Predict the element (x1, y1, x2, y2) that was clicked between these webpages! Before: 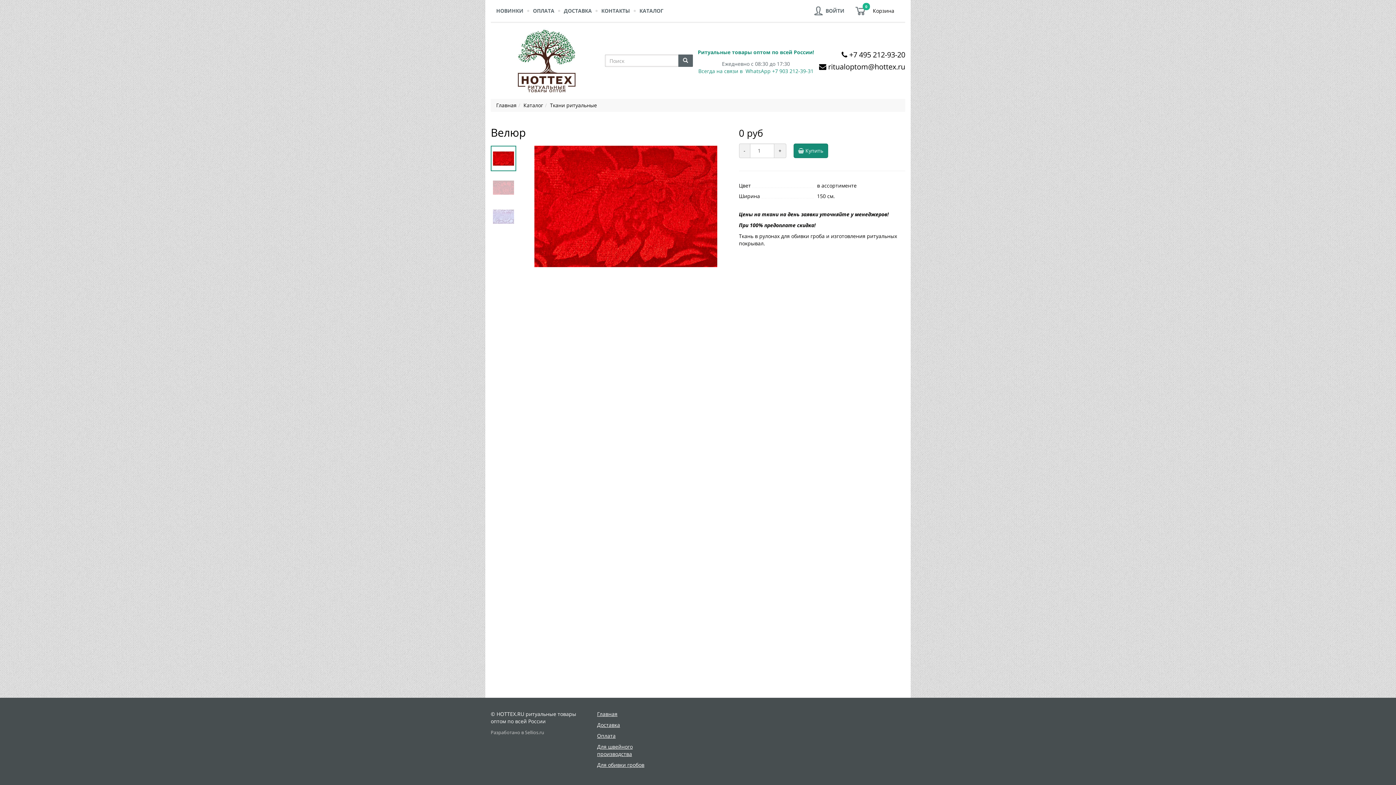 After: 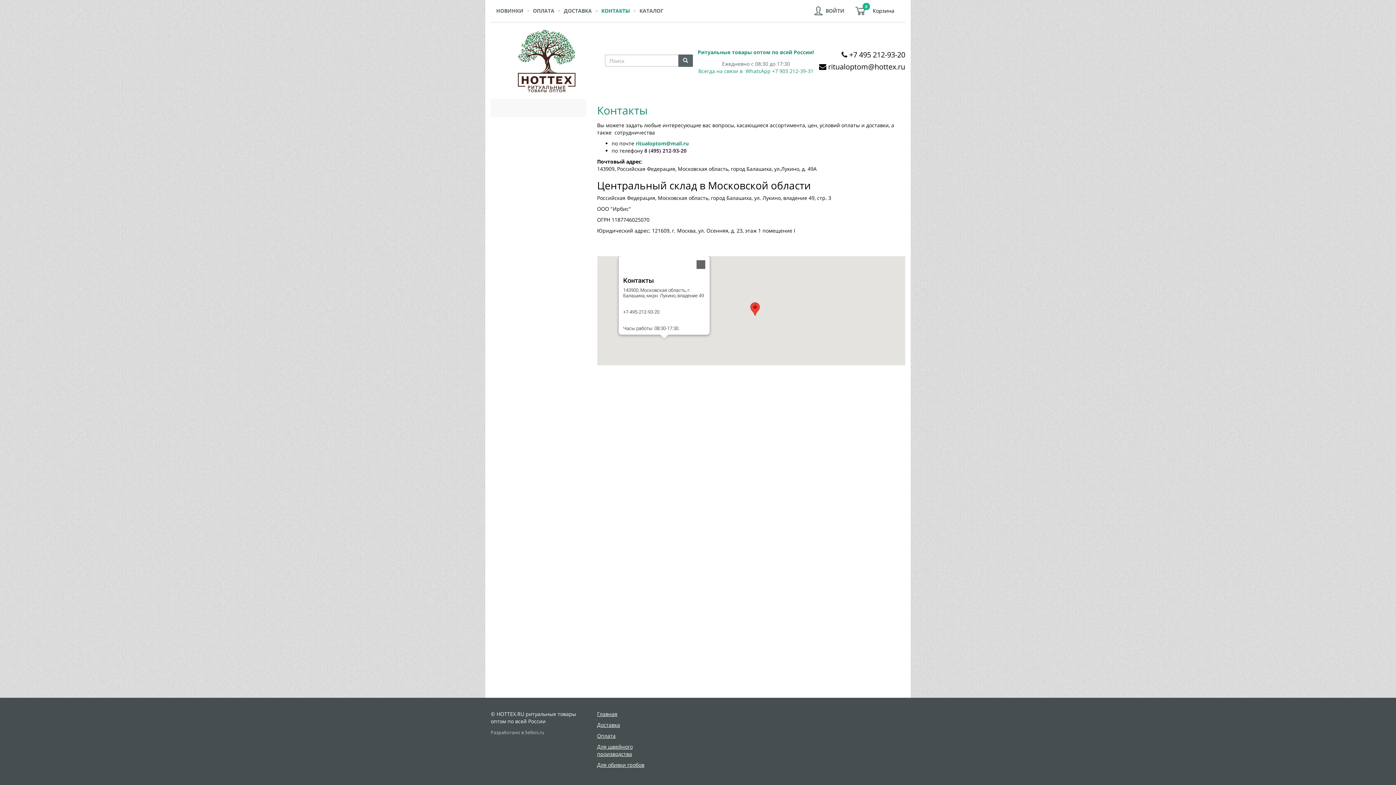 Action: label: КОНТАКТЫ bbox: (601, 7, 630, 14)